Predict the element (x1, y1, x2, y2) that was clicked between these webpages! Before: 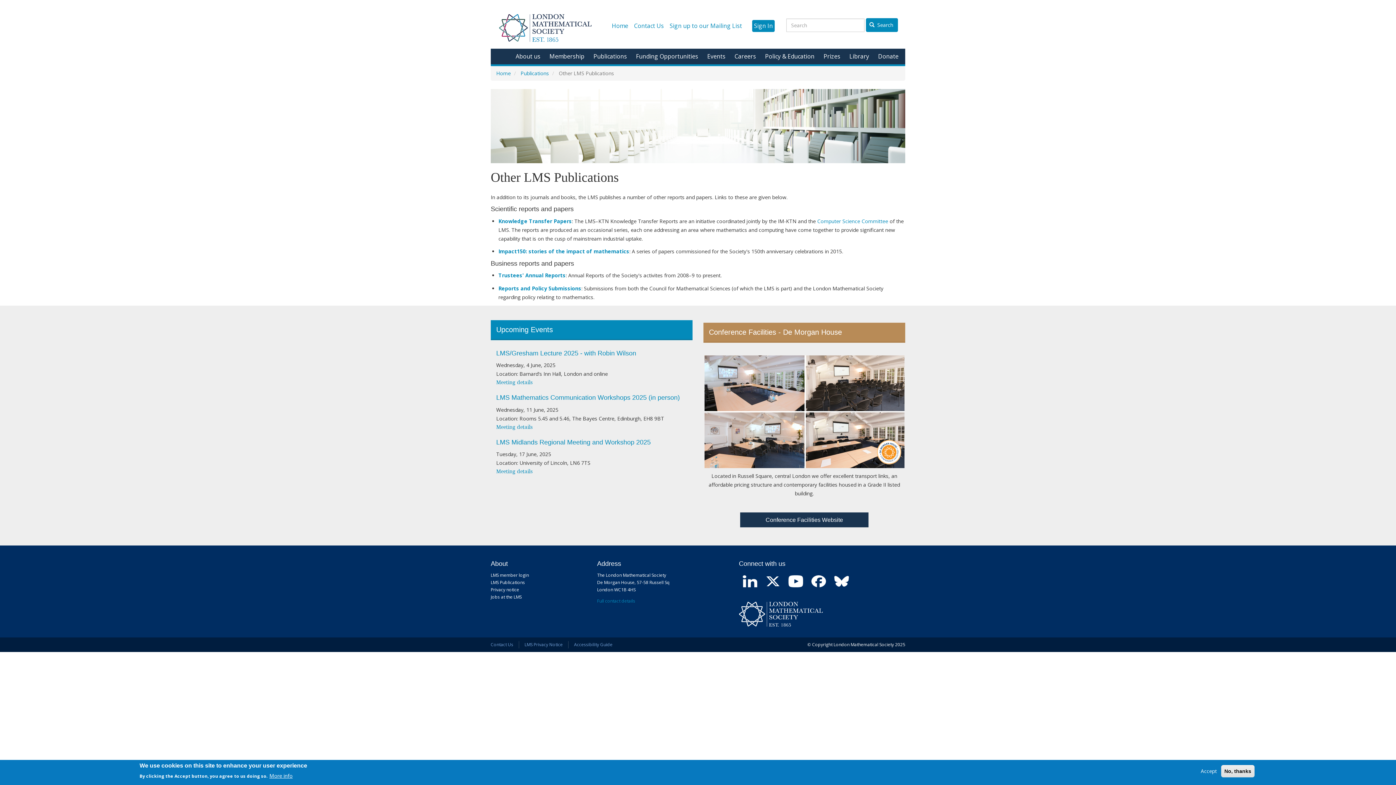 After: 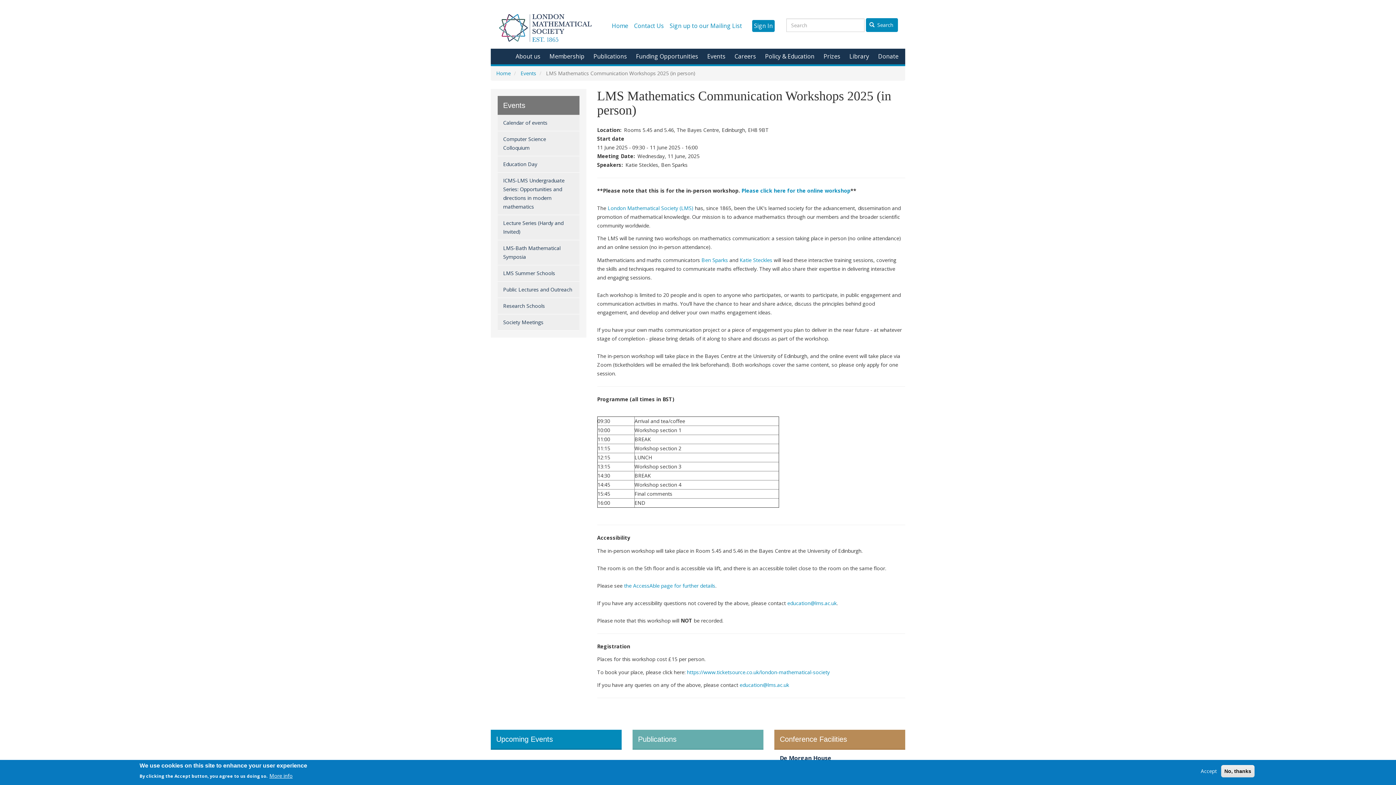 Action: bbox: (496, 425, 532, 430) label: Meeting details